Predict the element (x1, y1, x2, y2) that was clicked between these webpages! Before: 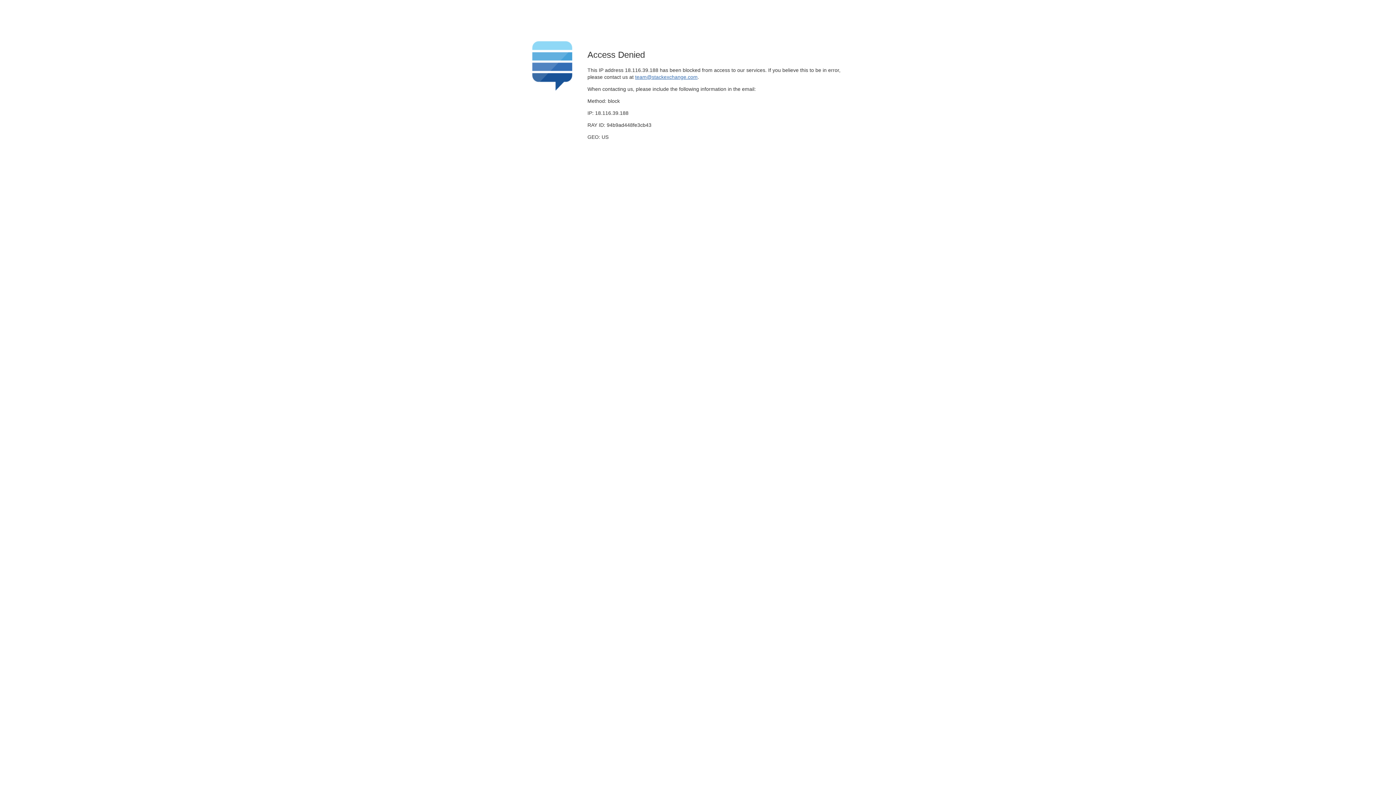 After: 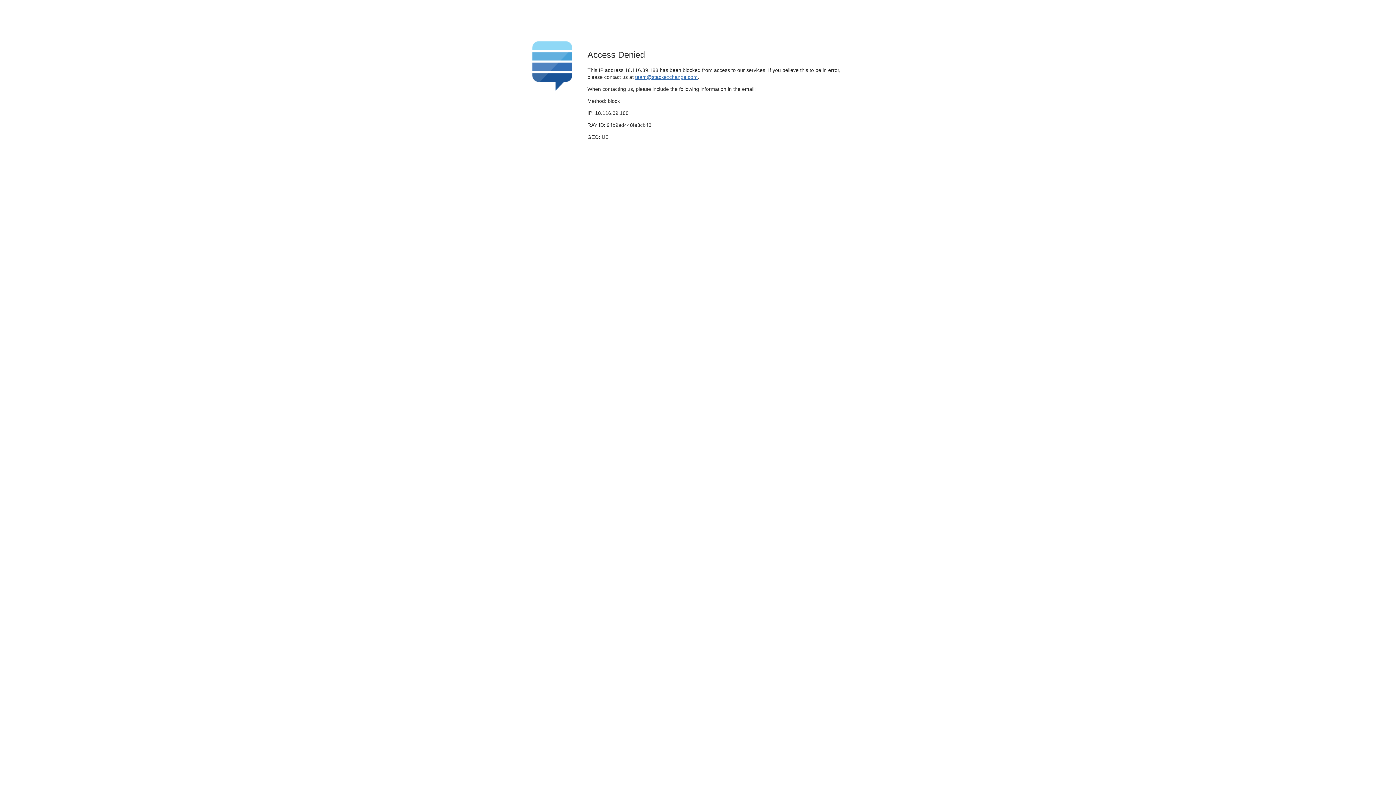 Action: label: team@stackexchange.com bbox: (635, 74, 697, 79)